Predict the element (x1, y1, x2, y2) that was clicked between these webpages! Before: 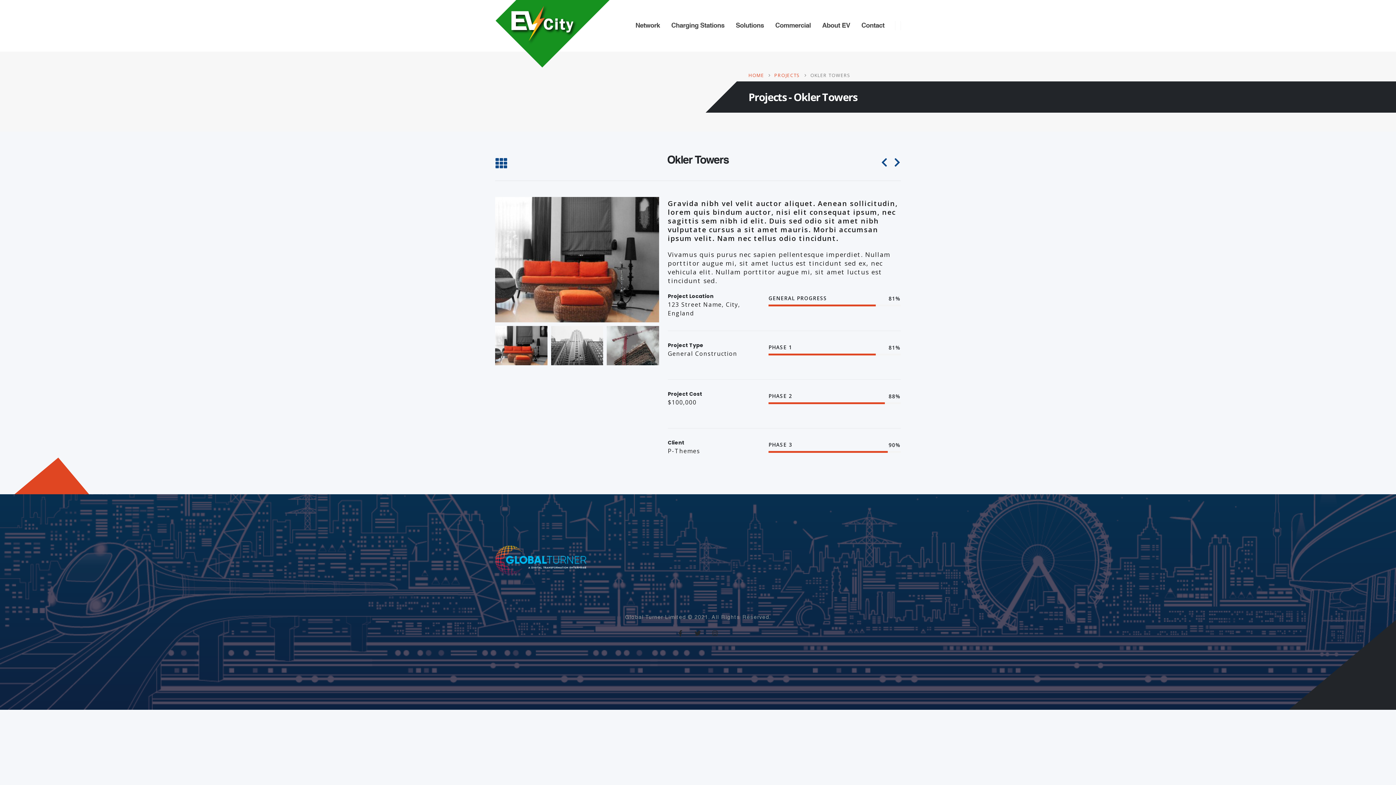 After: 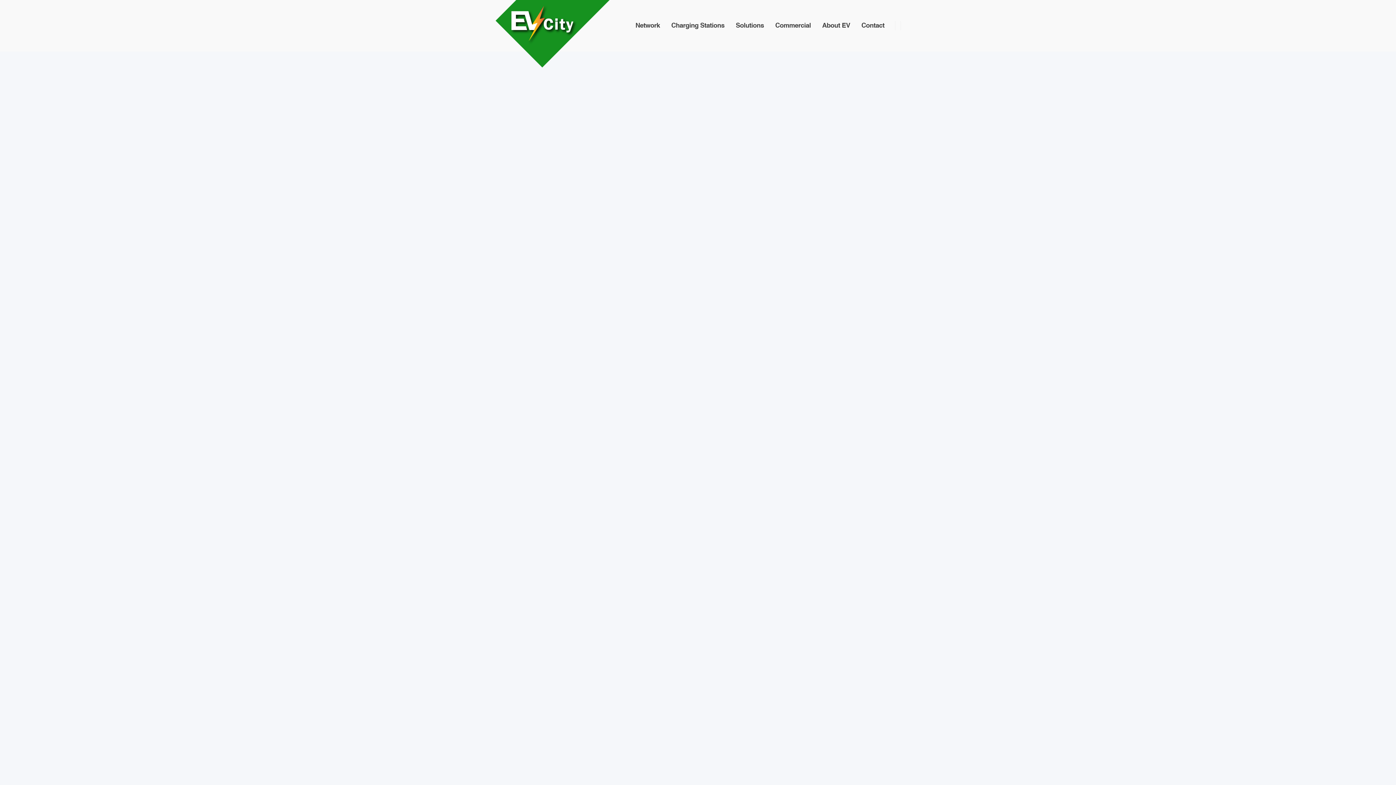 Action: bbox: (495, -31, 640, 67)